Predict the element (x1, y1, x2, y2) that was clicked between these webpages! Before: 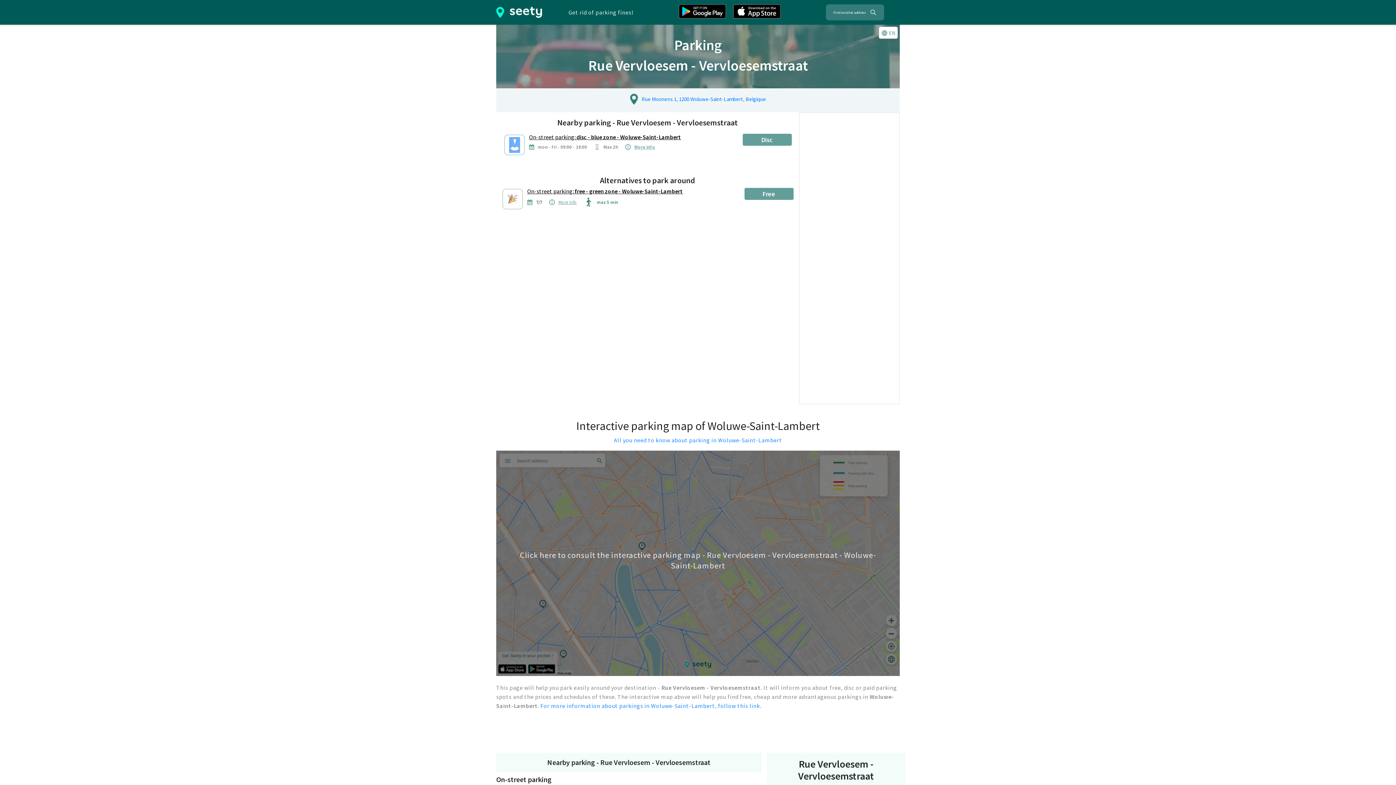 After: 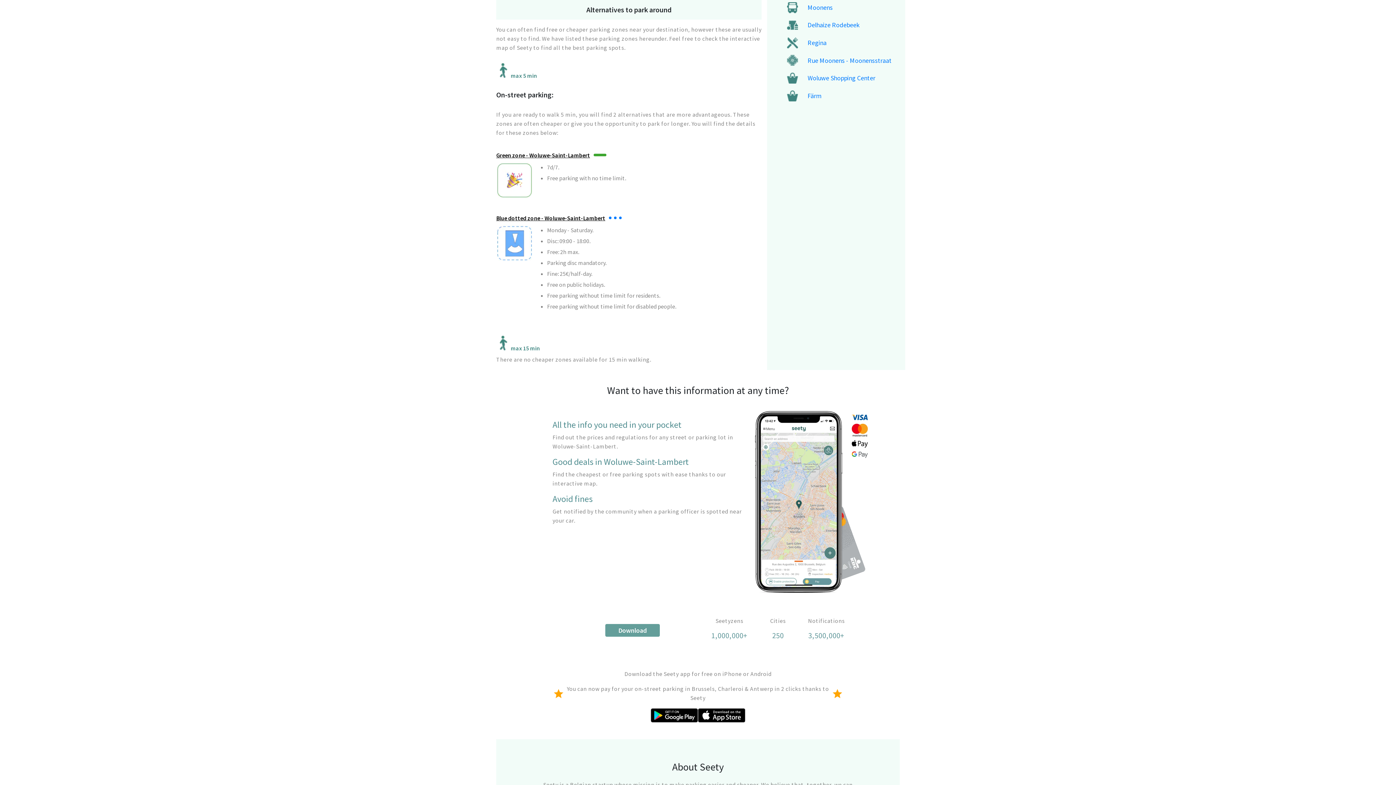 Action: bbox: (744, 188, 793, 200) label: Free